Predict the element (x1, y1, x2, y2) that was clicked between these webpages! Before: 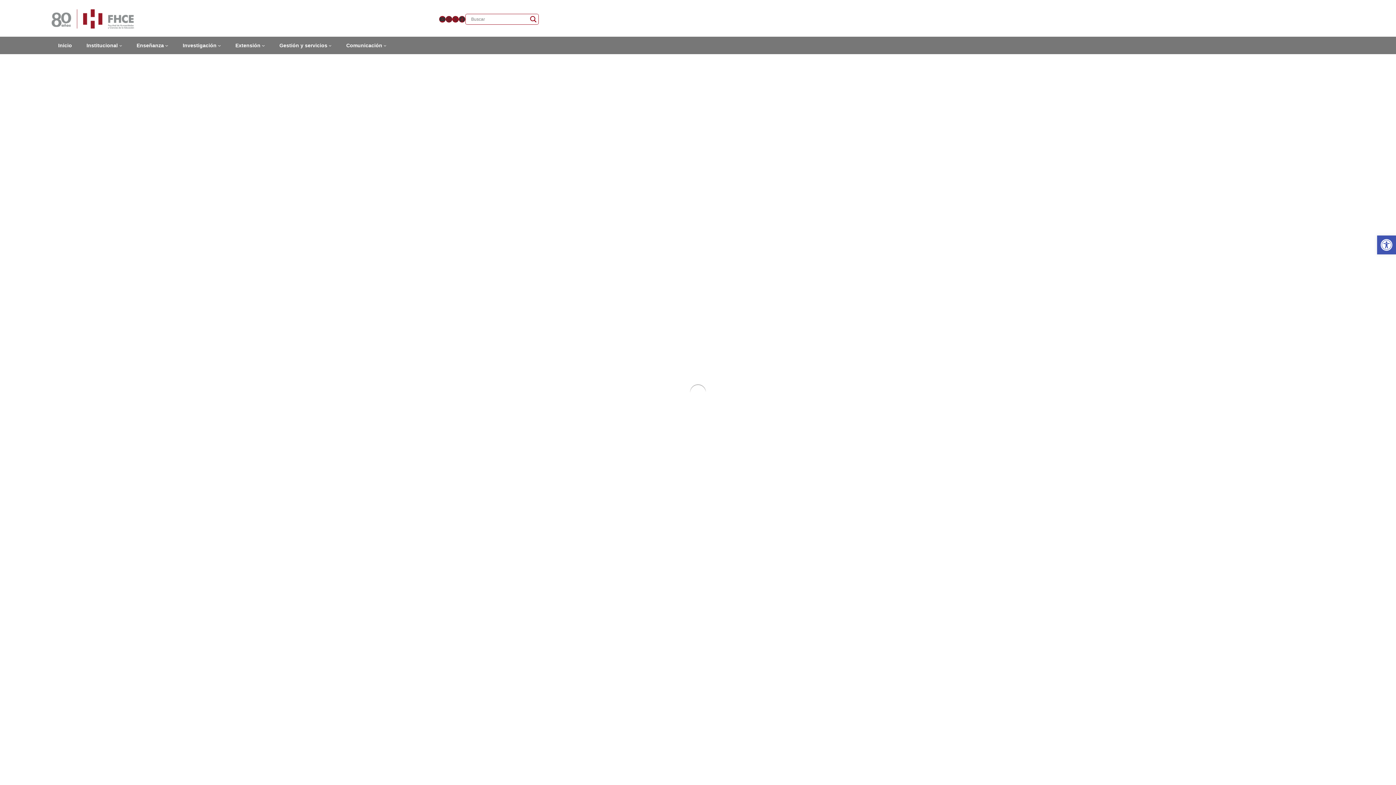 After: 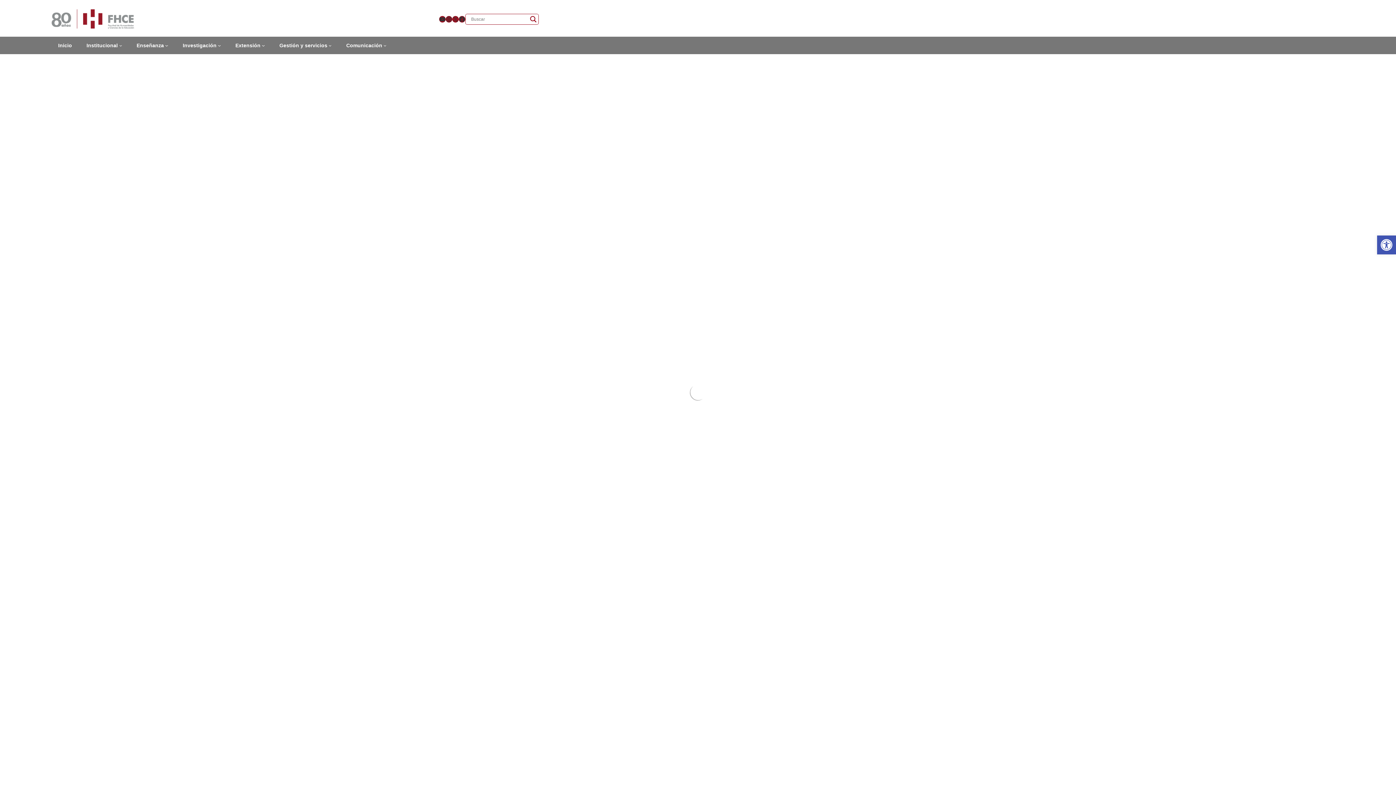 Action: bbox: (136, 41, 163, 49) label: Enseñanza